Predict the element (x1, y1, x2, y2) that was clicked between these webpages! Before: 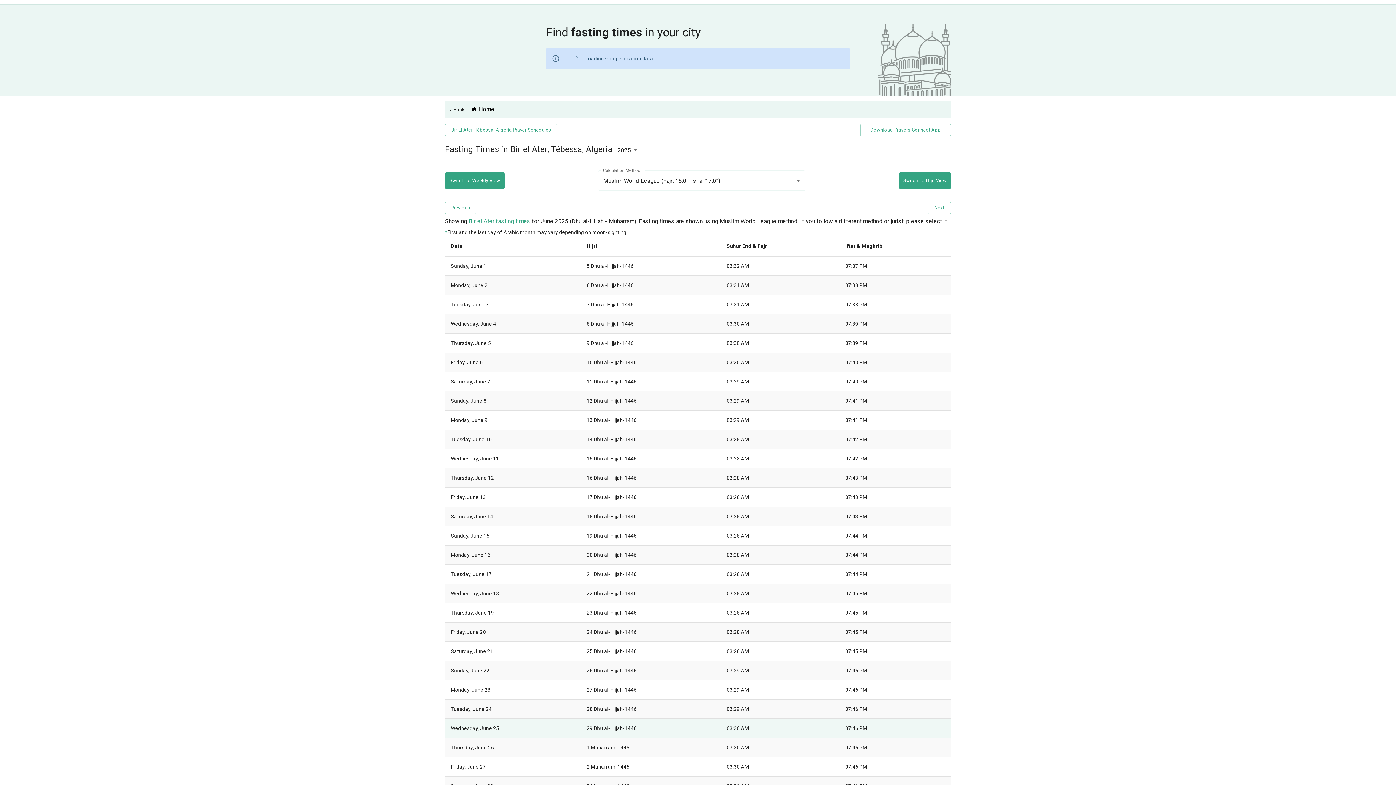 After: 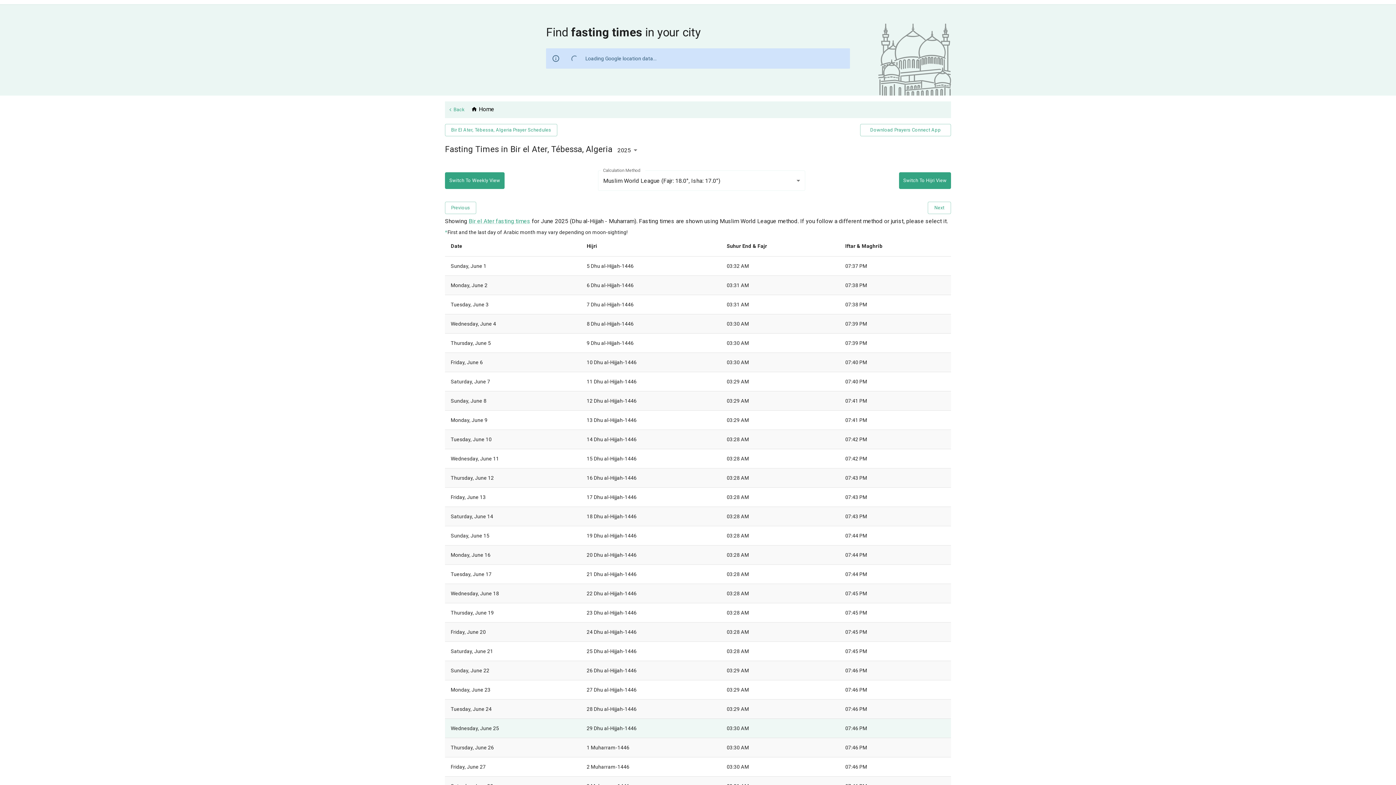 Action: label: Back bbox: (445, 105, 468, 113)